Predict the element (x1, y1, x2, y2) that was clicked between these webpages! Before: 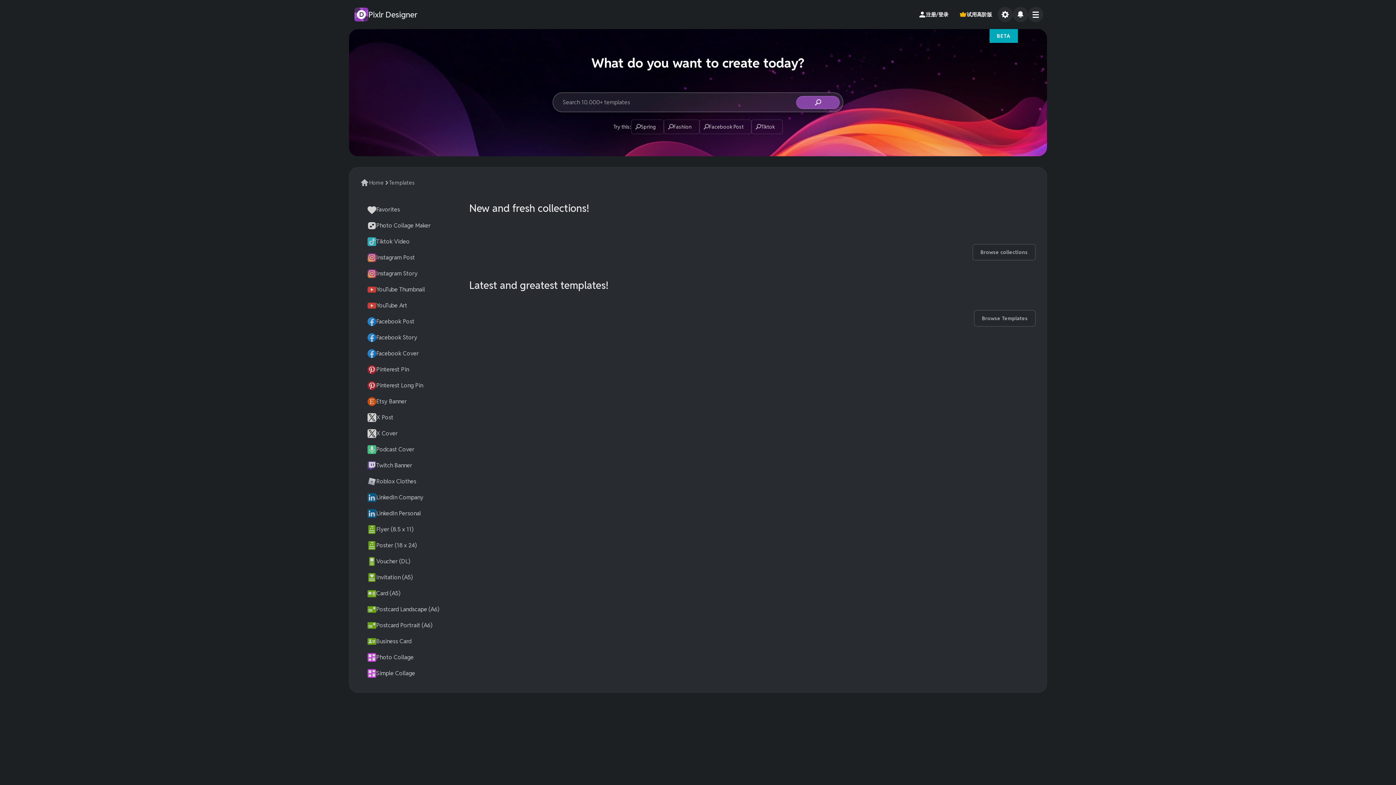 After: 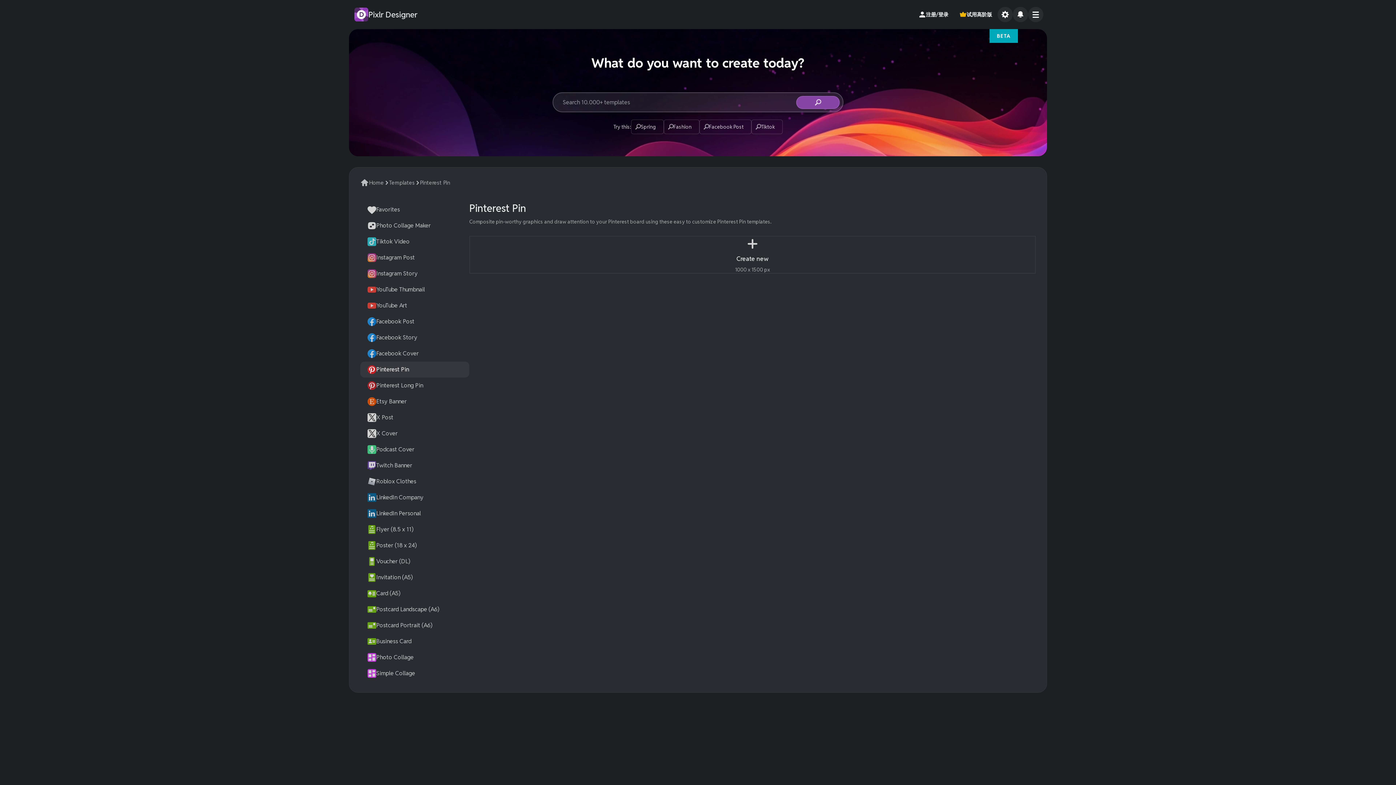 Action: bbox: (360, 361, 469, 377) label: Pinterest Pin